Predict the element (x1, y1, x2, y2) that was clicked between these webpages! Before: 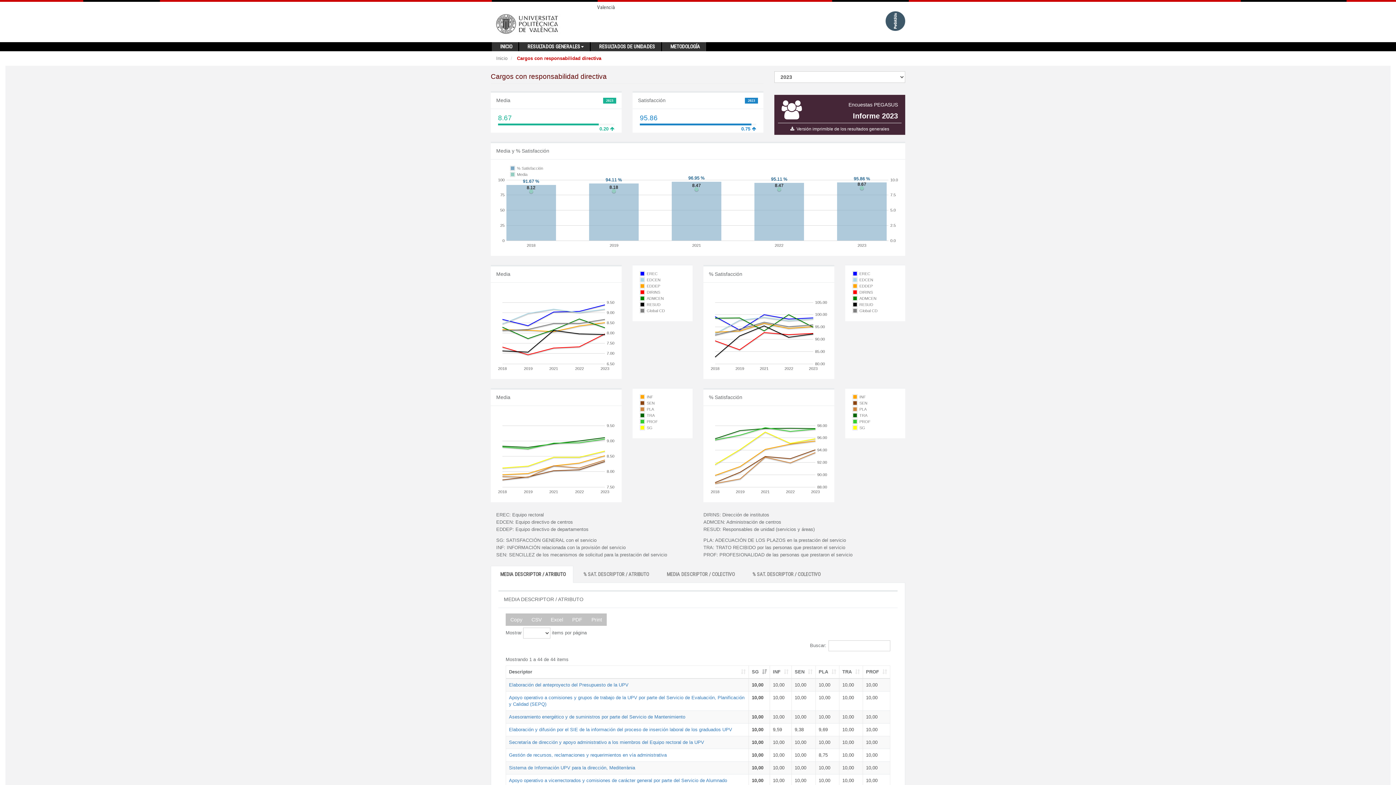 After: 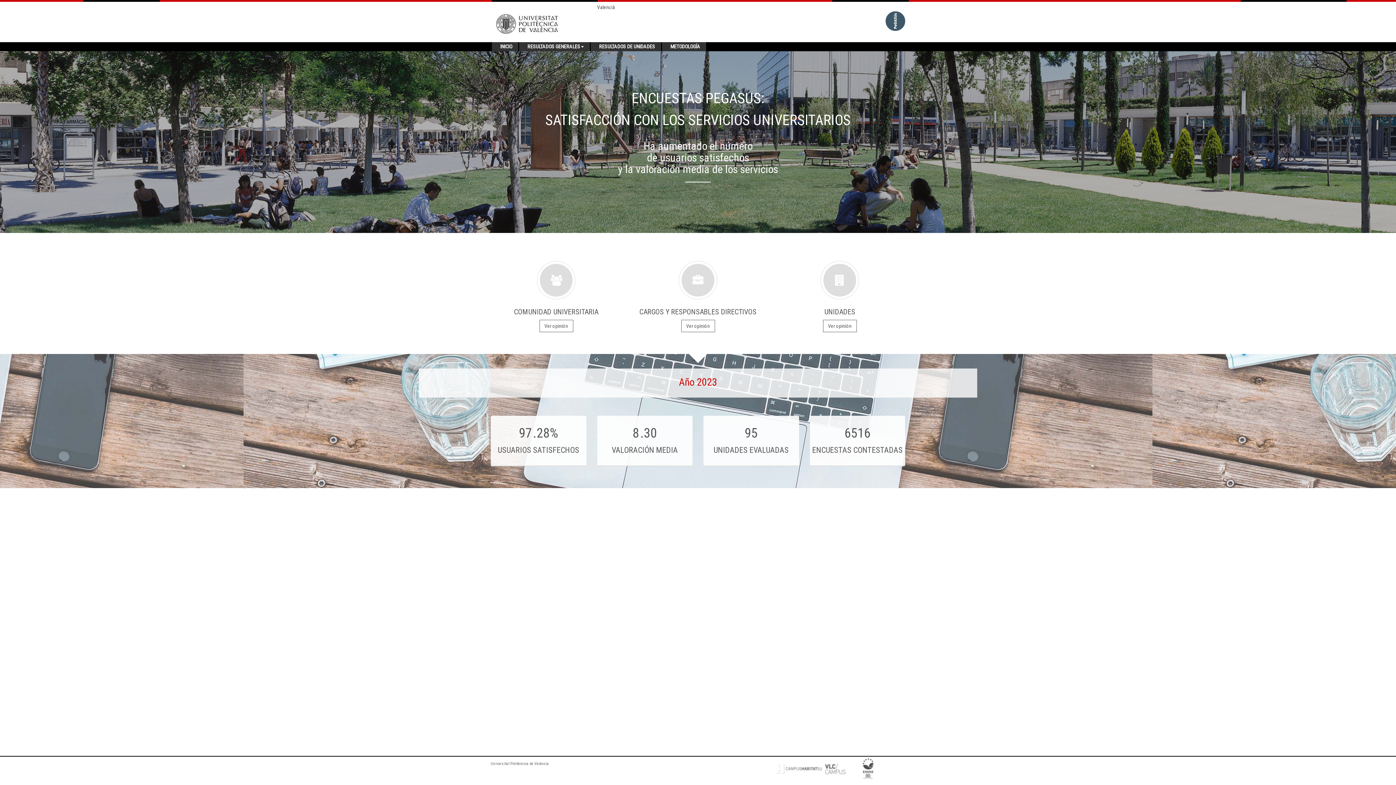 Action: bbox: (494, 42, 517, 51) label: INICIO